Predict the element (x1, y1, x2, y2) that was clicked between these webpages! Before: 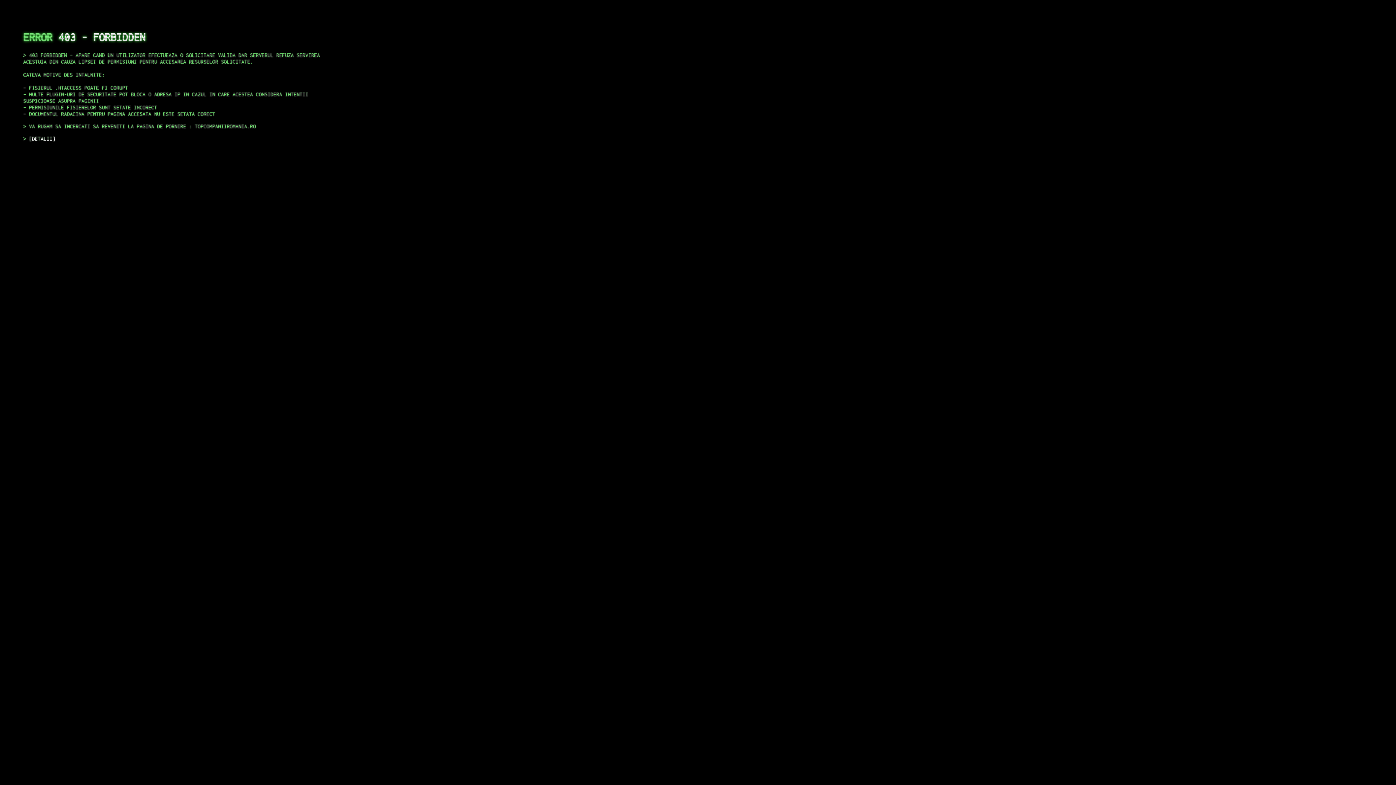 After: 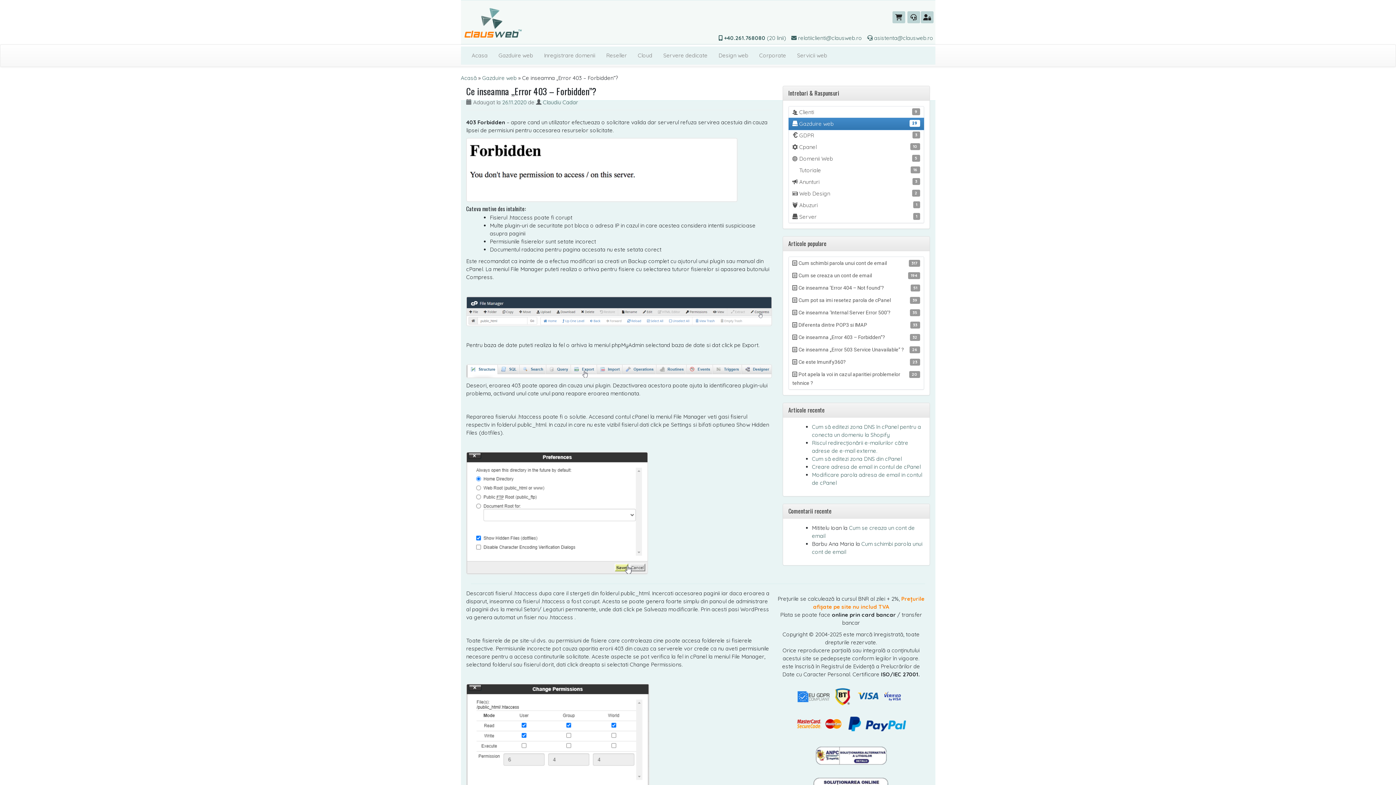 Action: bbox: (29, 135, 55, 141) label: DETALII